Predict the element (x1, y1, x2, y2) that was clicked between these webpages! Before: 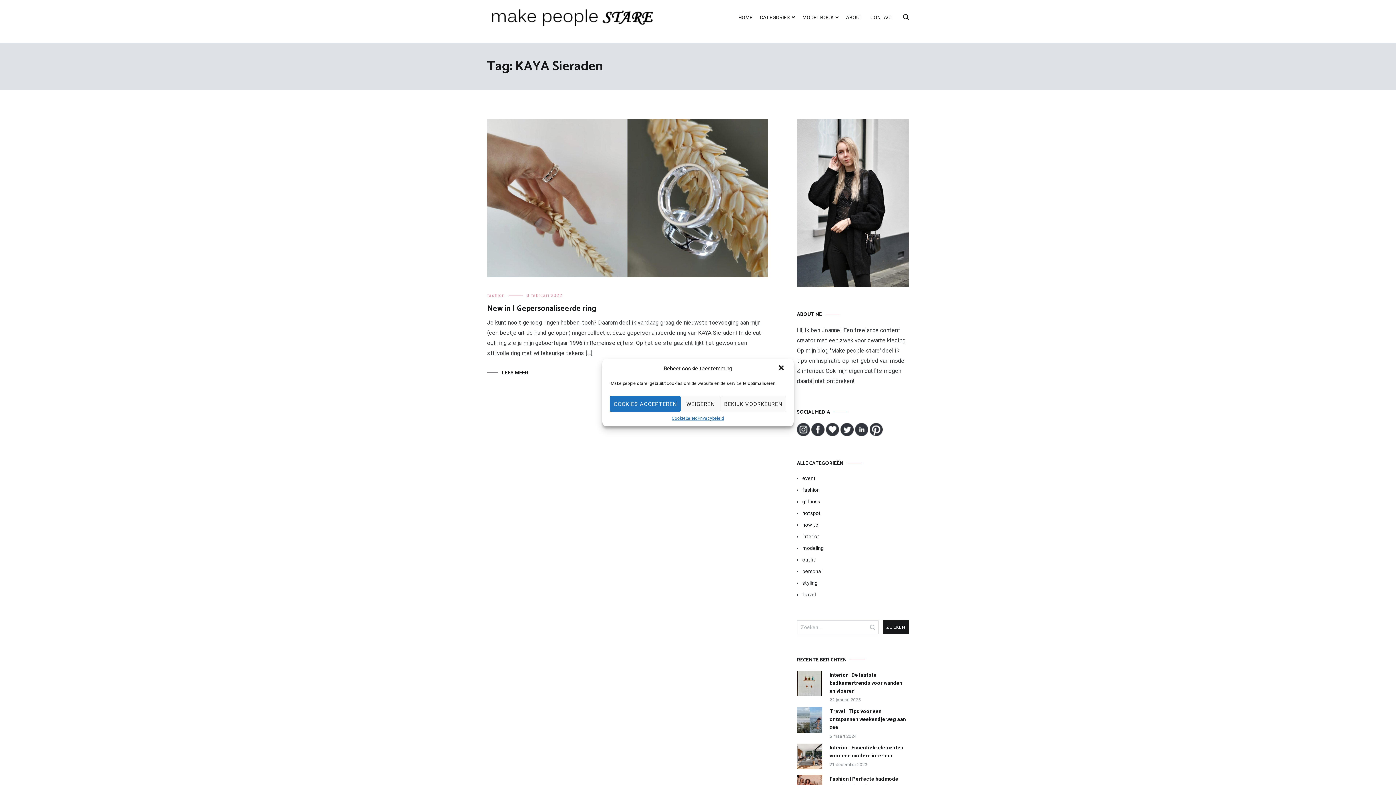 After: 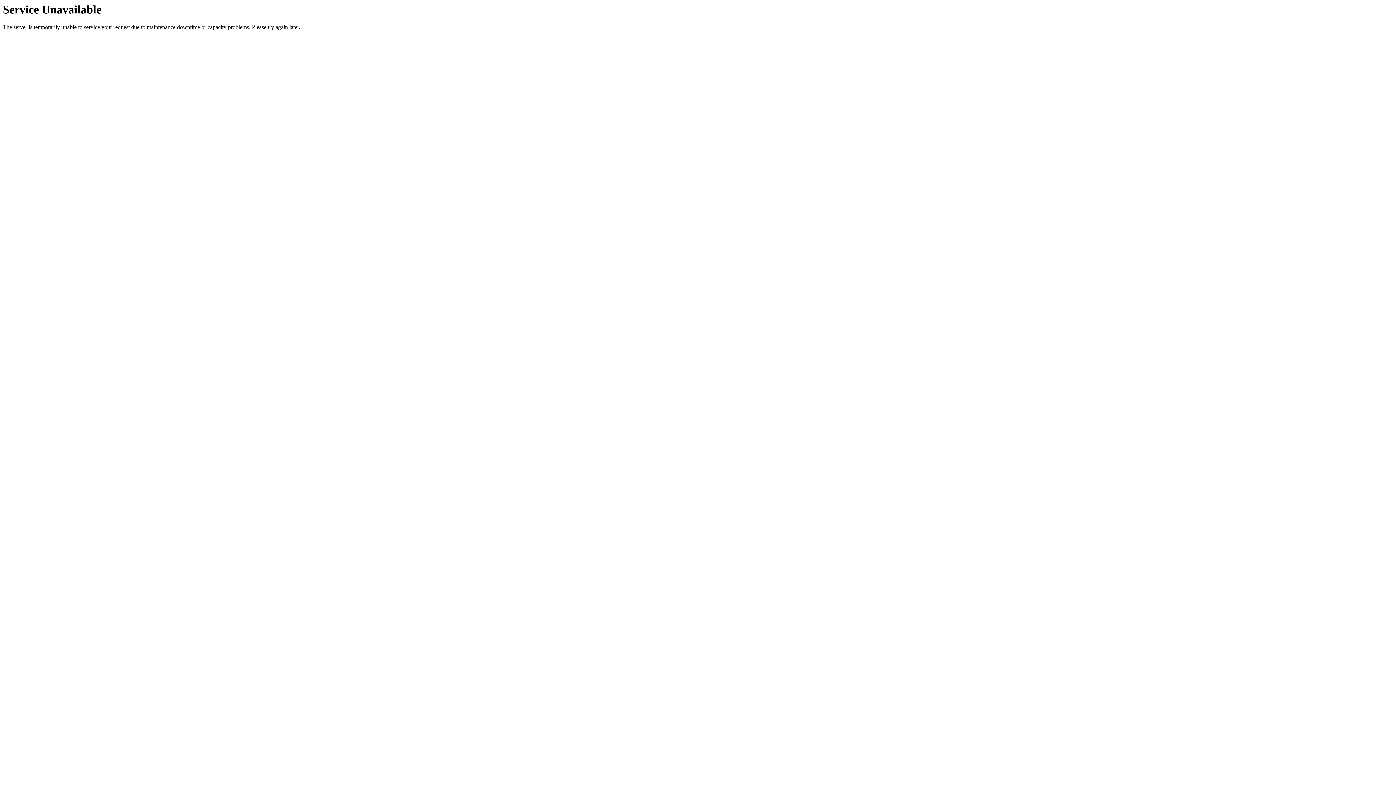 Action: bbox: (797, 671, 829, 703)